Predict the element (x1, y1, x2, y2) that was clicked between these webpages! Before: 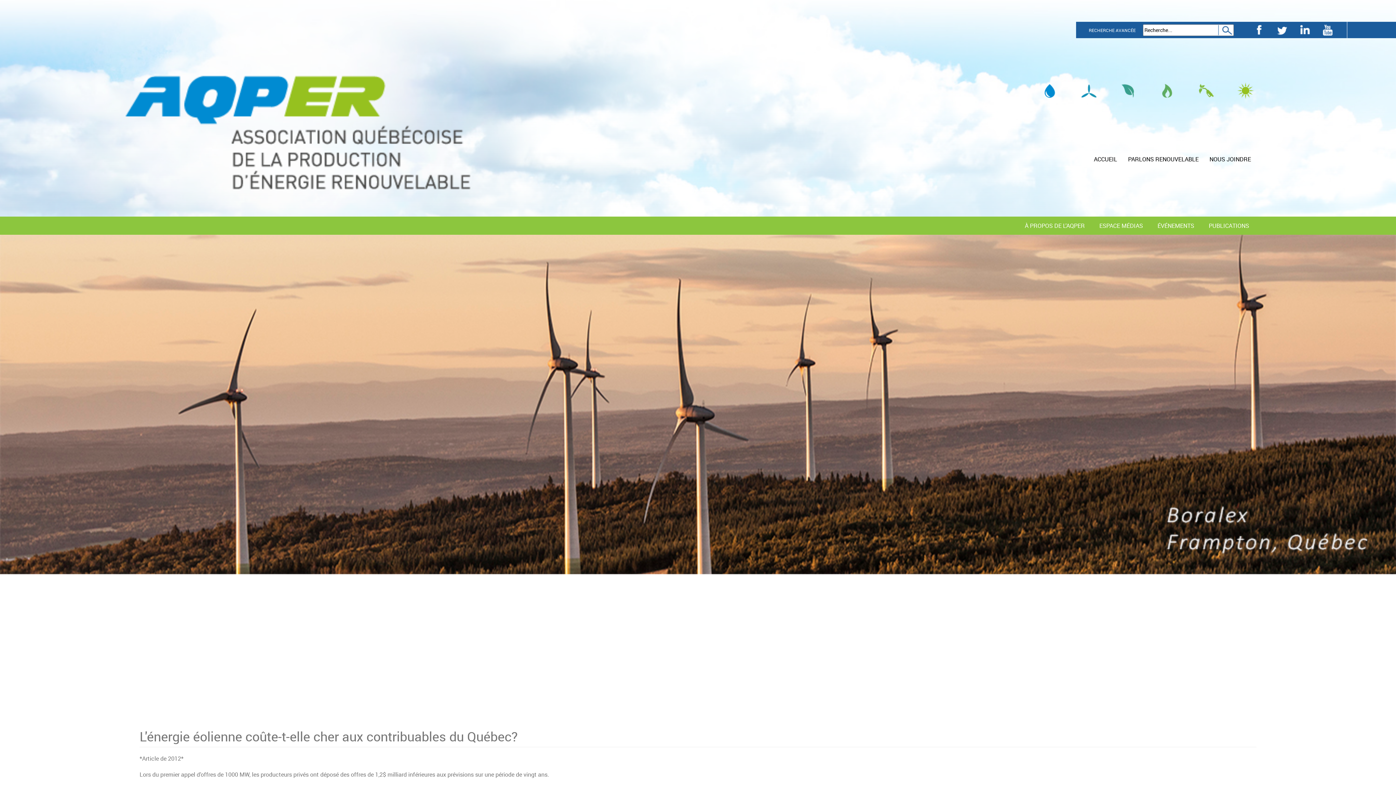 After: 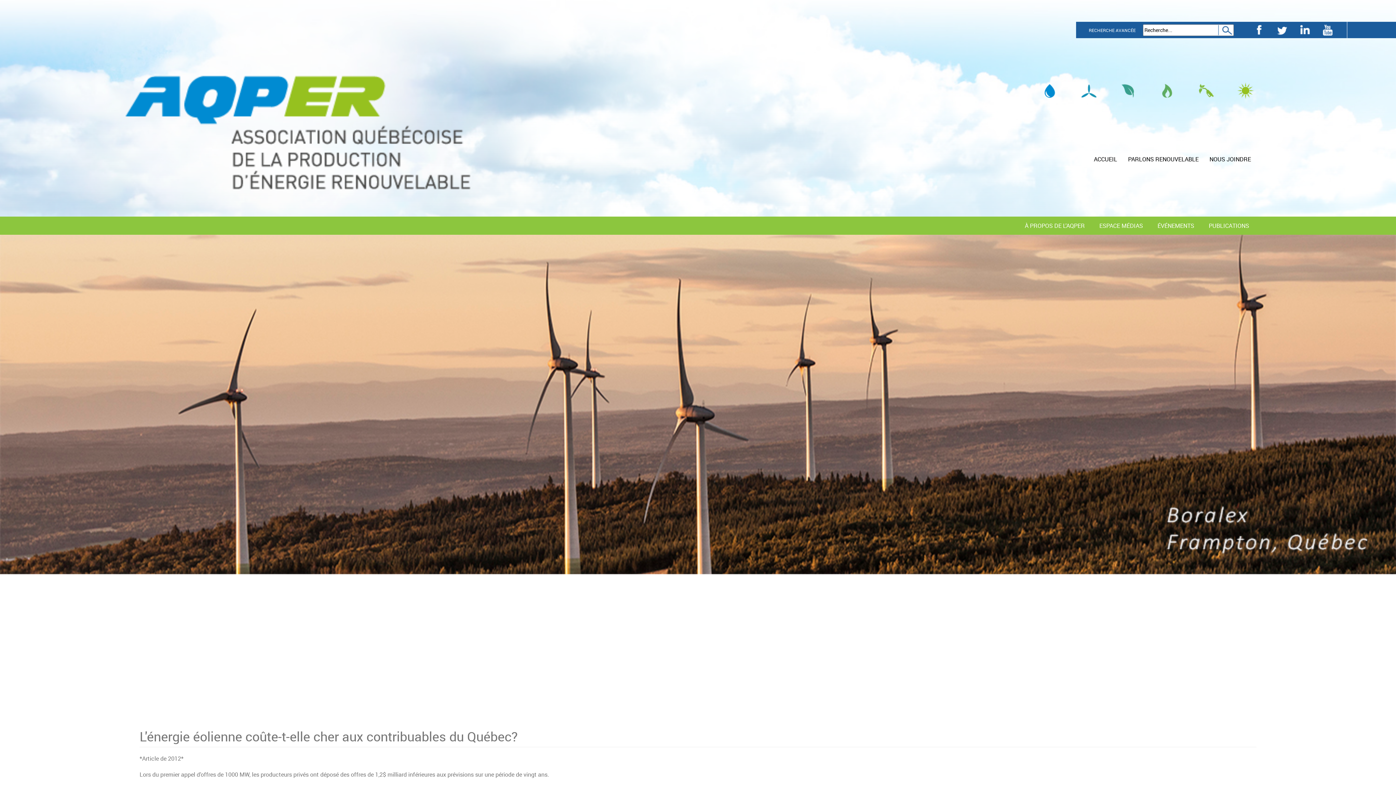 Action: bbox: (1252, 25, 1275, 32) label:  